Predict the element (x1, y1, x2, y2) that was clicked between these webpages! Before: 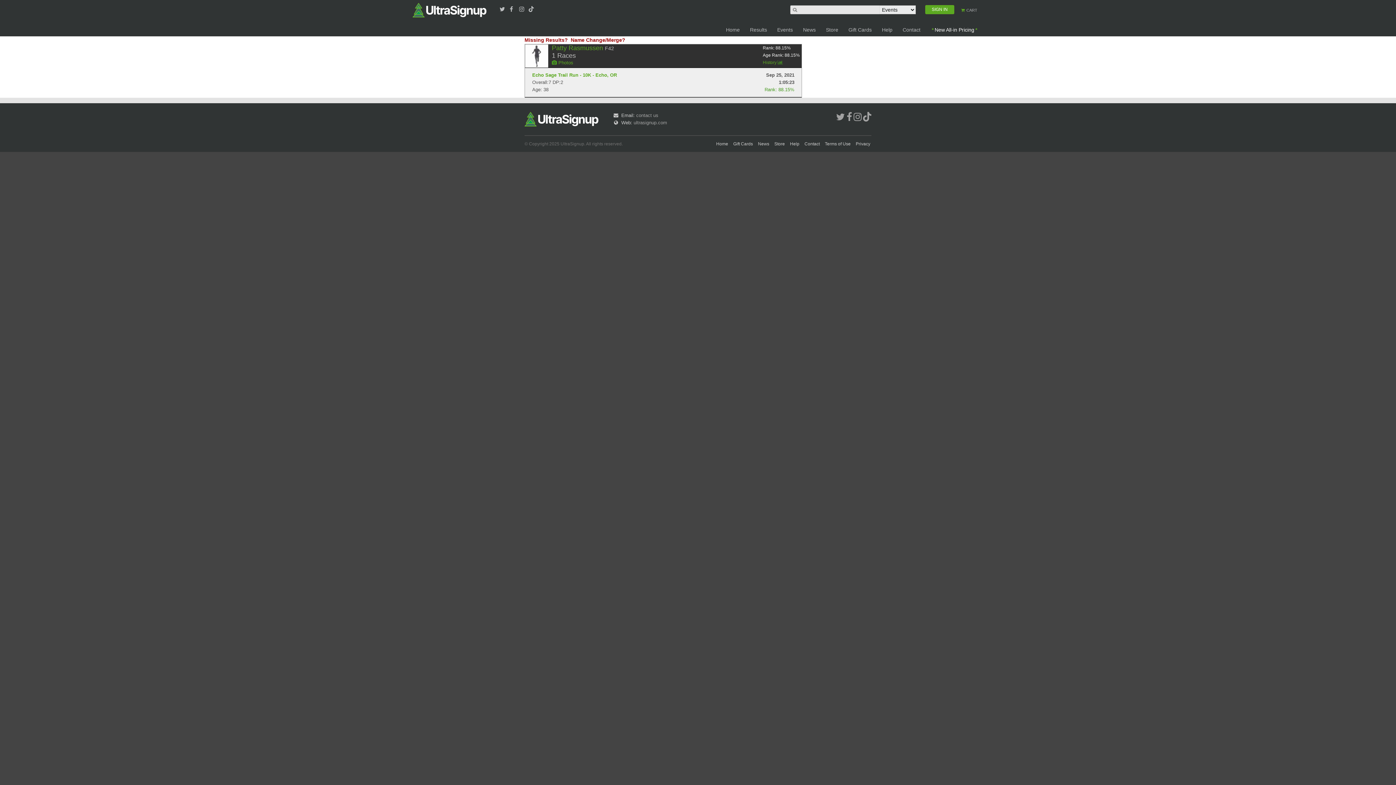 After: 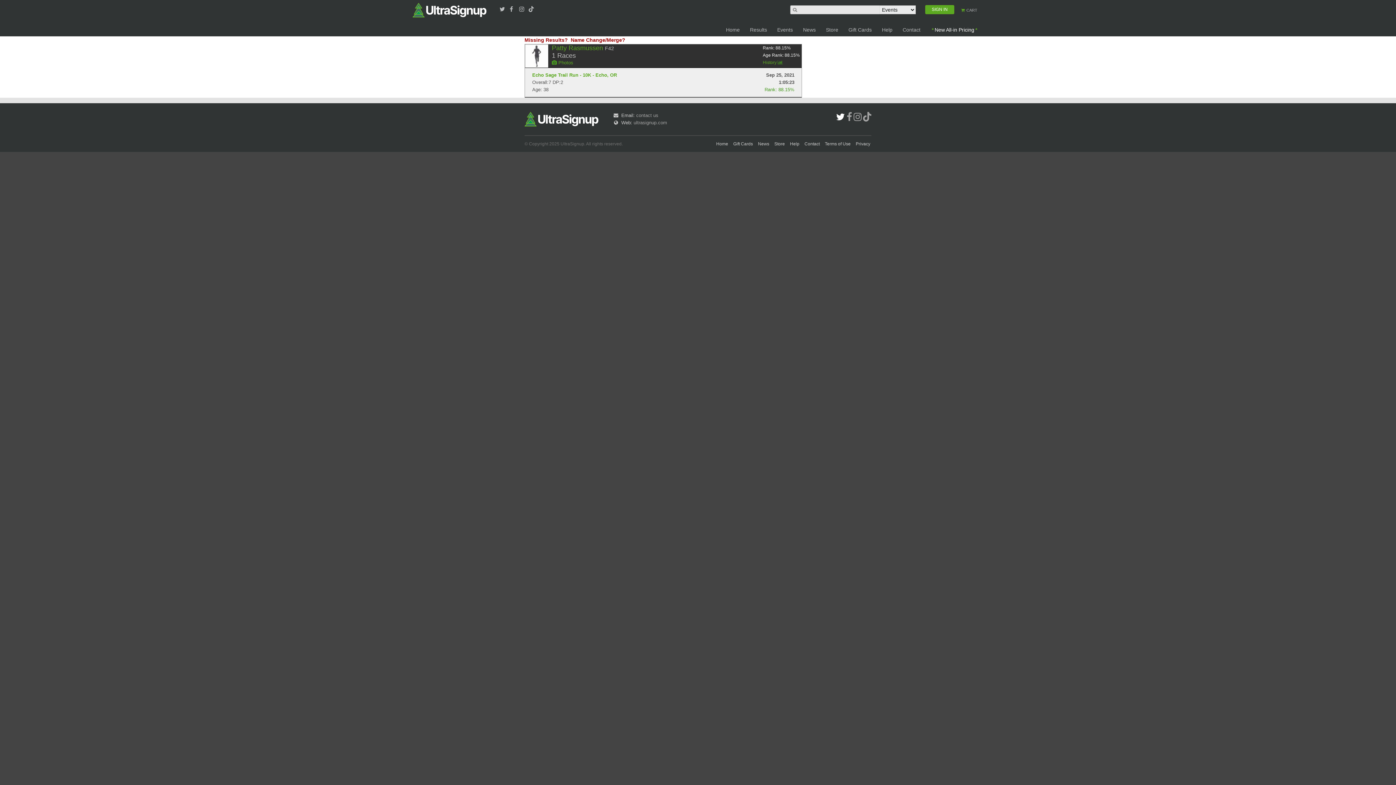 Action: bbox: (836, 116, 843, 121)